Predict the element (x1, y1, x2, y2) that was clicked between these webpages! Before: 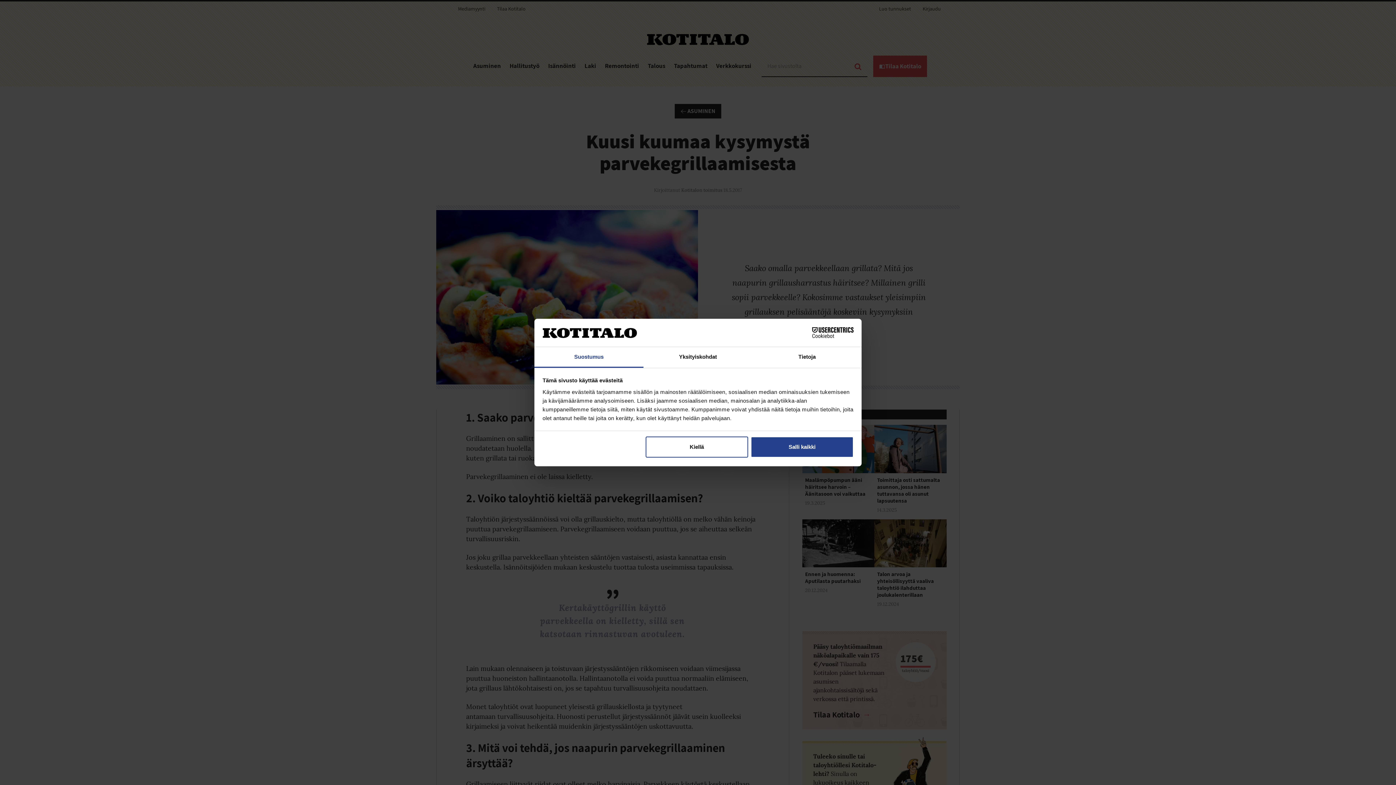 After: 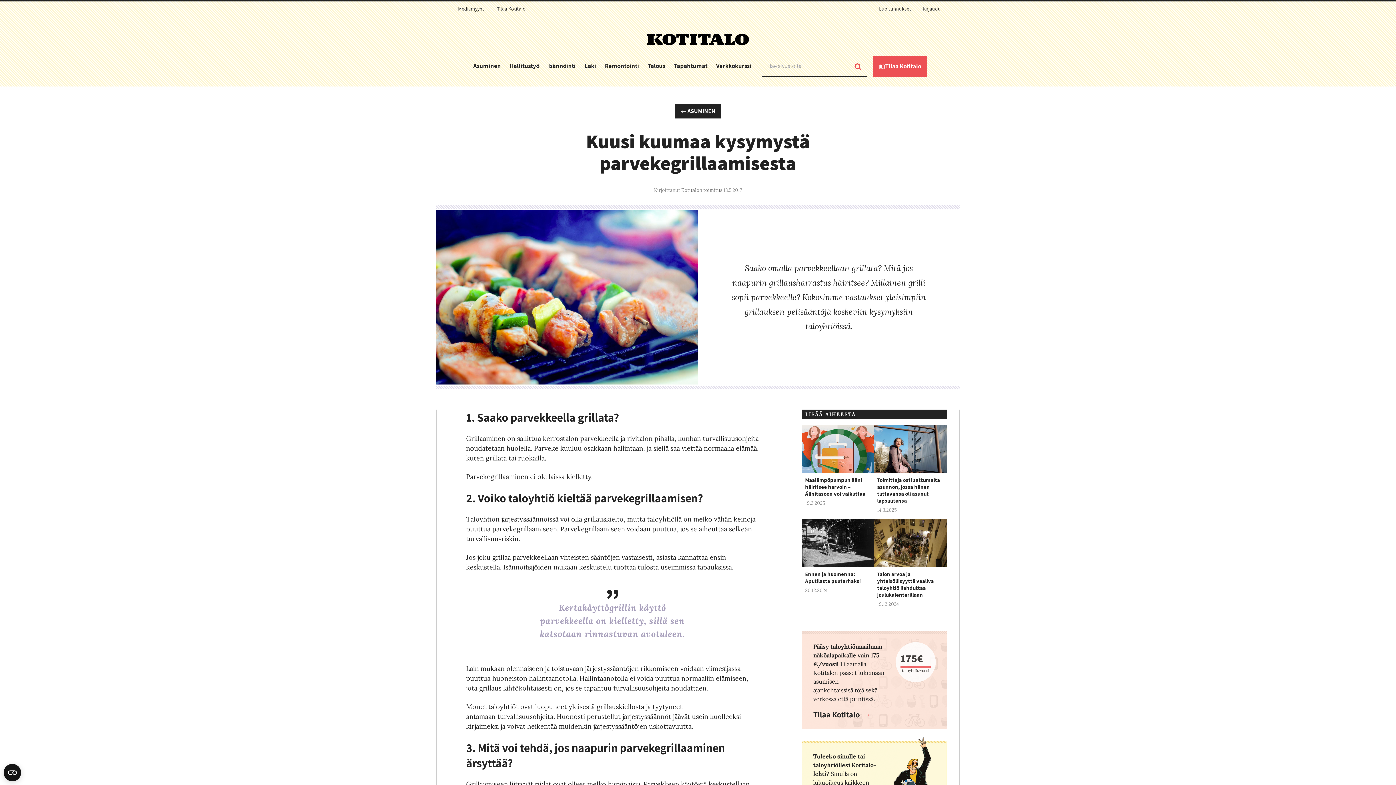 Action: label: Kiellä bbox: (645, 436, 748, 457)